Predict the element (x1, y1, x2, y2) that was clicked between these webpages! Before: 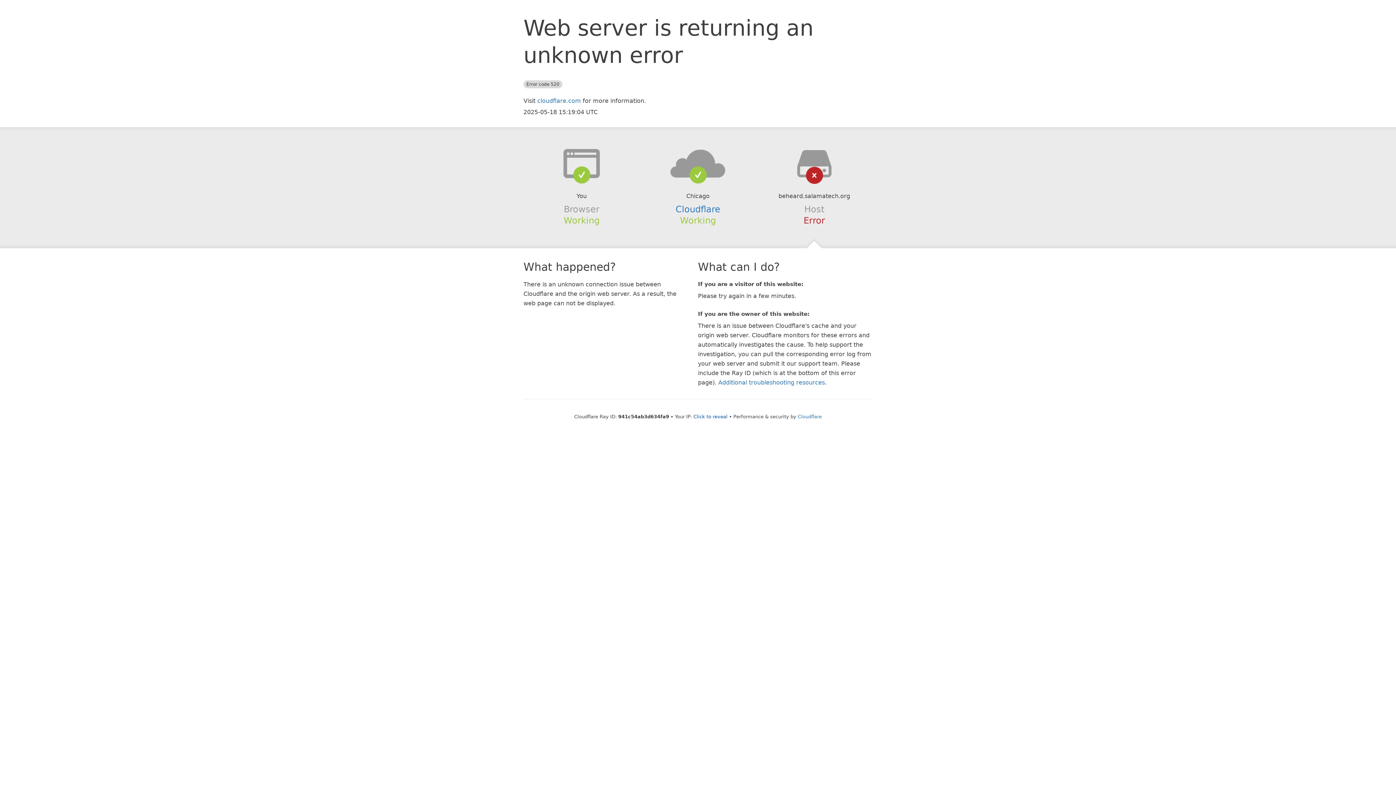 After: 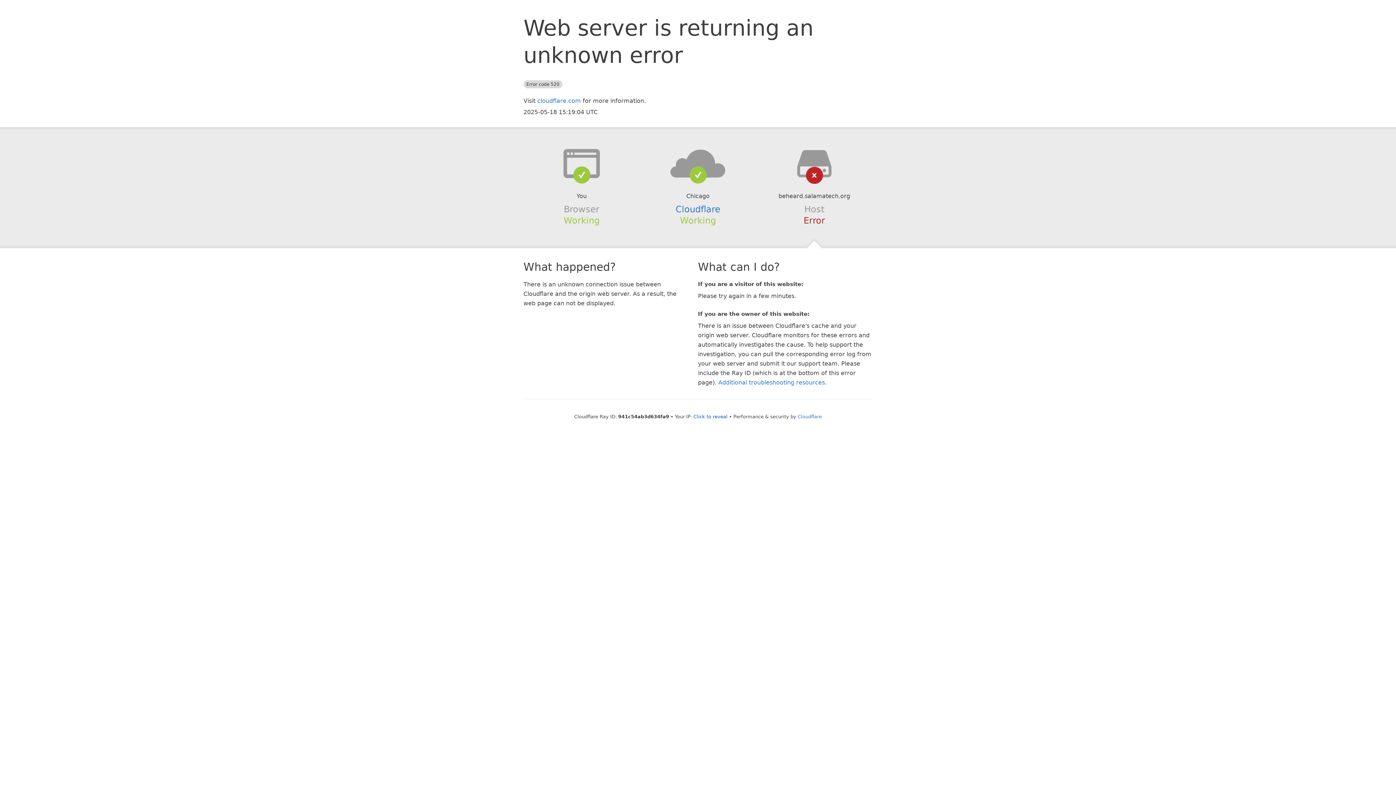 Action: bbox: (639, 148, 756, 178)